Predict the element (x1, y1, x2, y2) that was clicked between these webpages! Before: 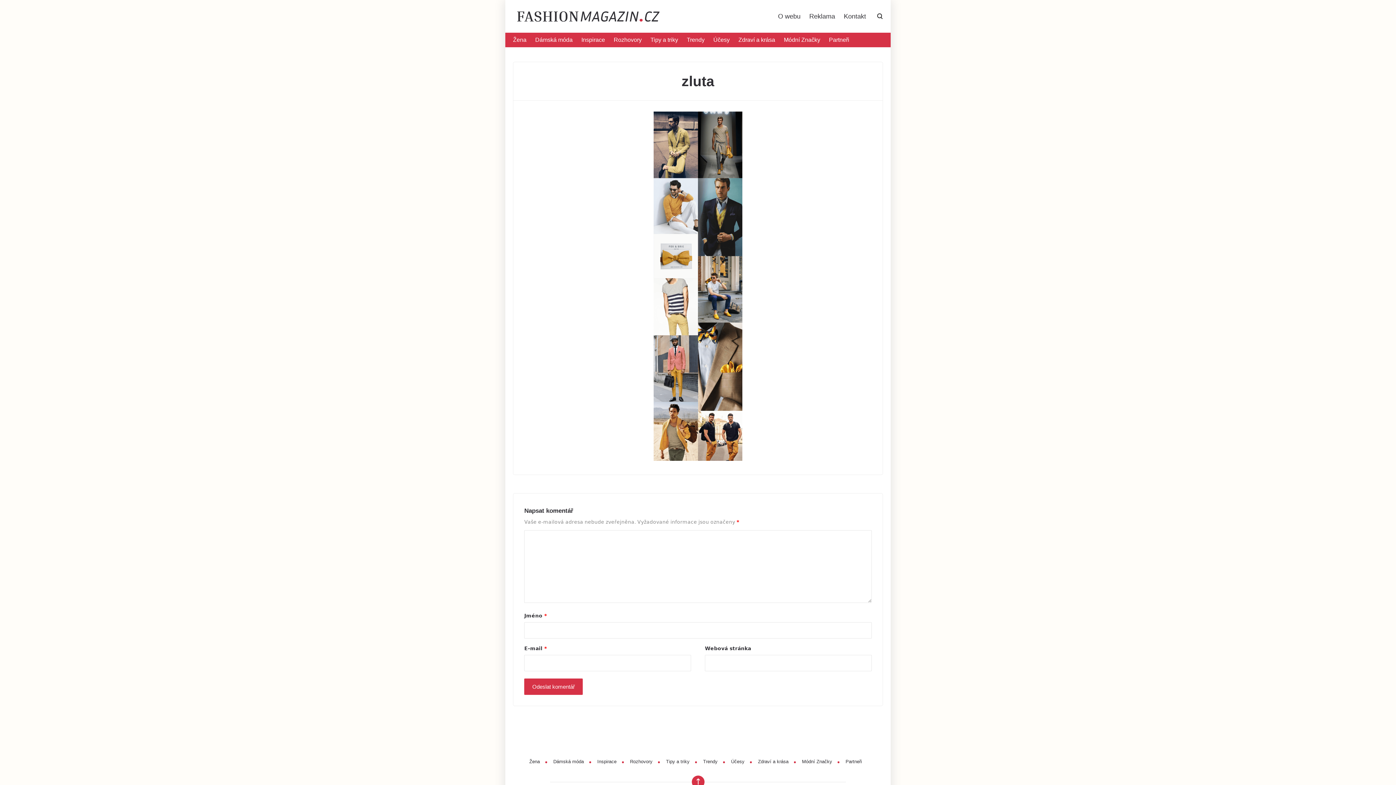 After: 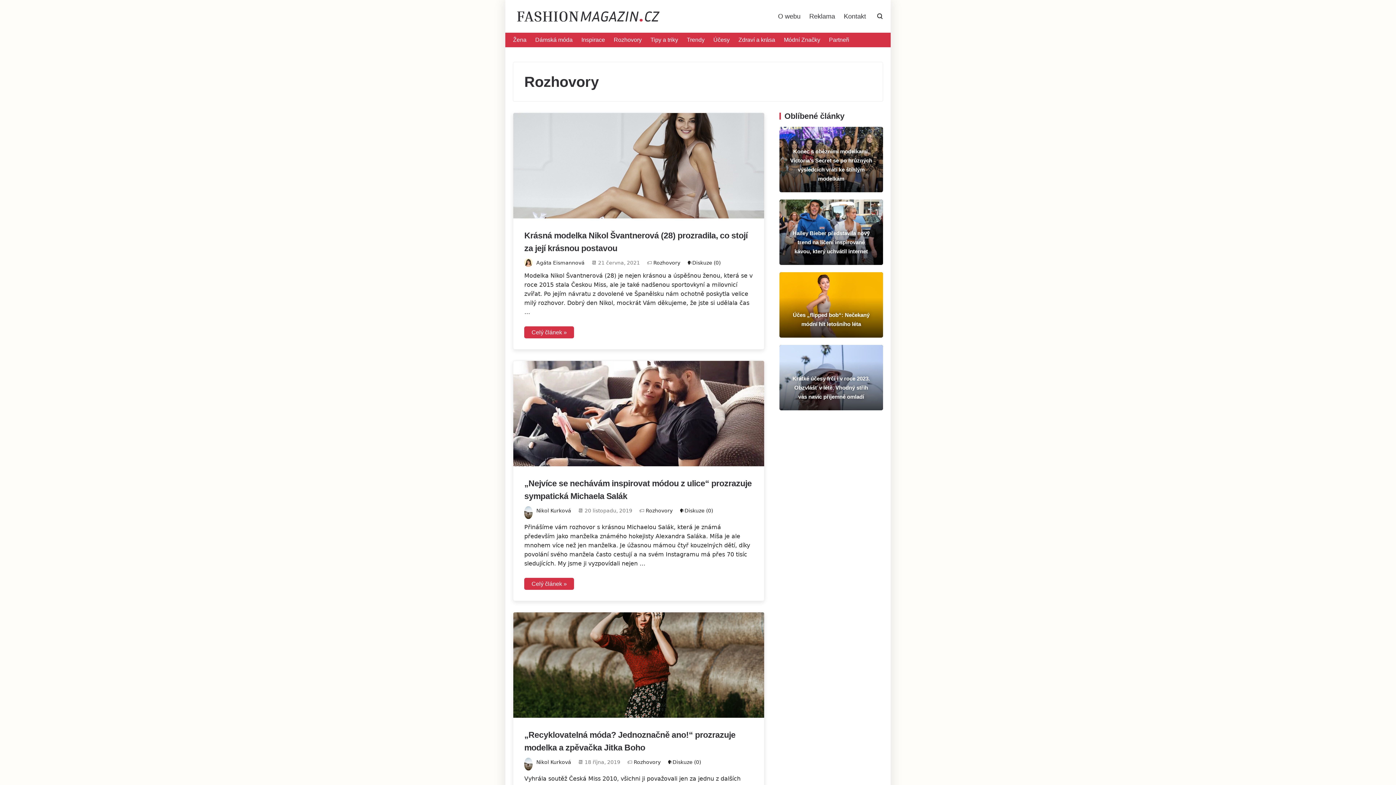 Action: bbox: (630, 759, 660, 764) label: Rozhovory